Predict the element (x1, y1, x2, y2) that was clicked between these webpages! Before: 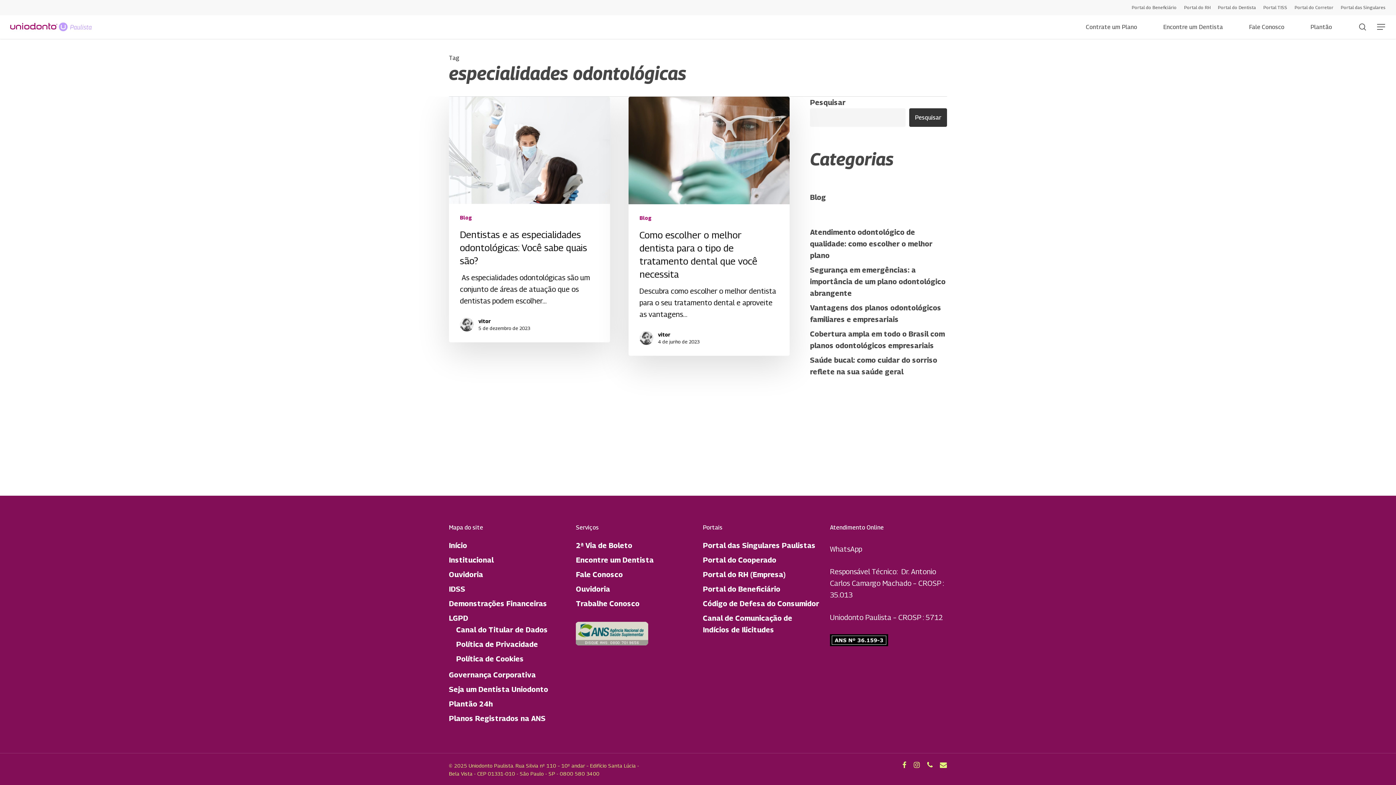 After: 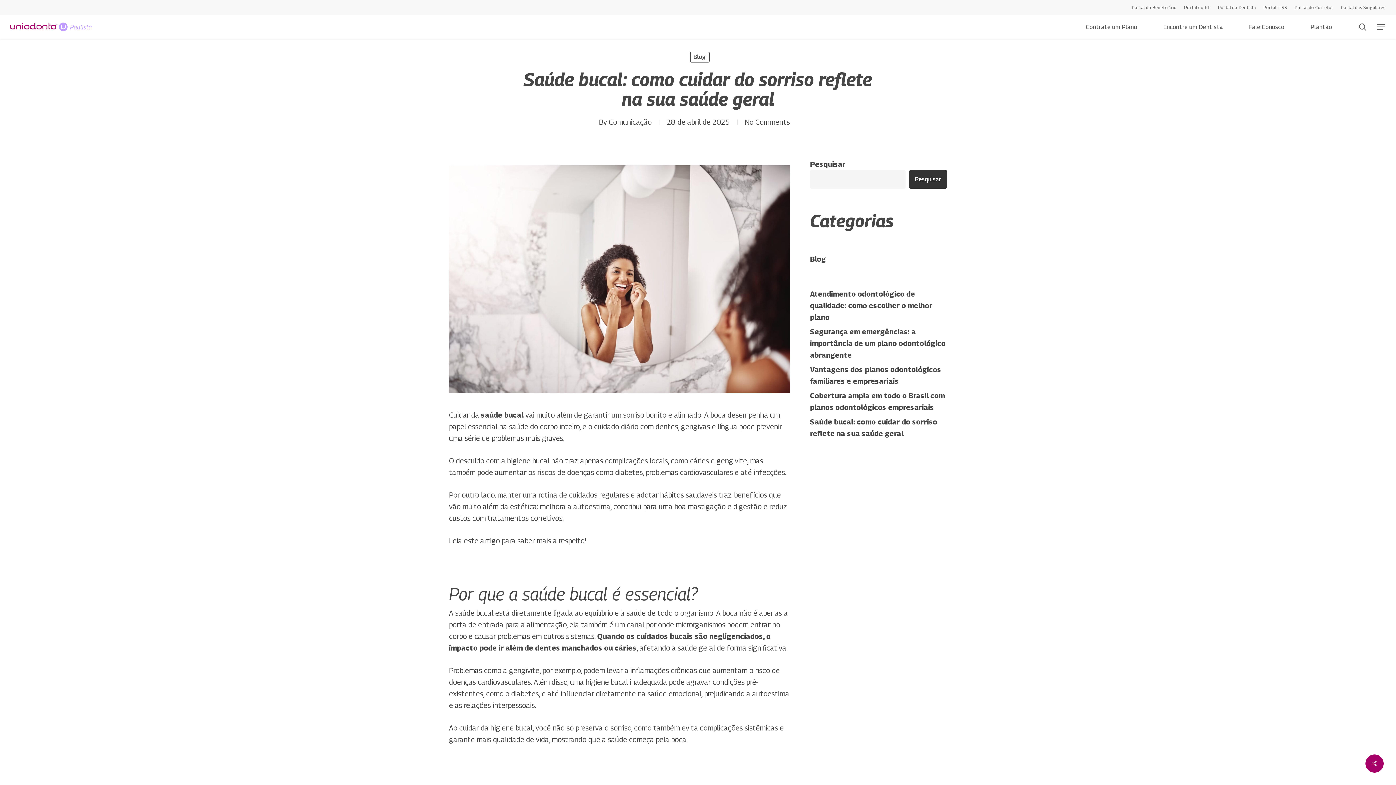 Action: bbox: (810, 354, 947, 377) label: Saúde bucal: como cuidar do sorriso reflete na sua saúde geral